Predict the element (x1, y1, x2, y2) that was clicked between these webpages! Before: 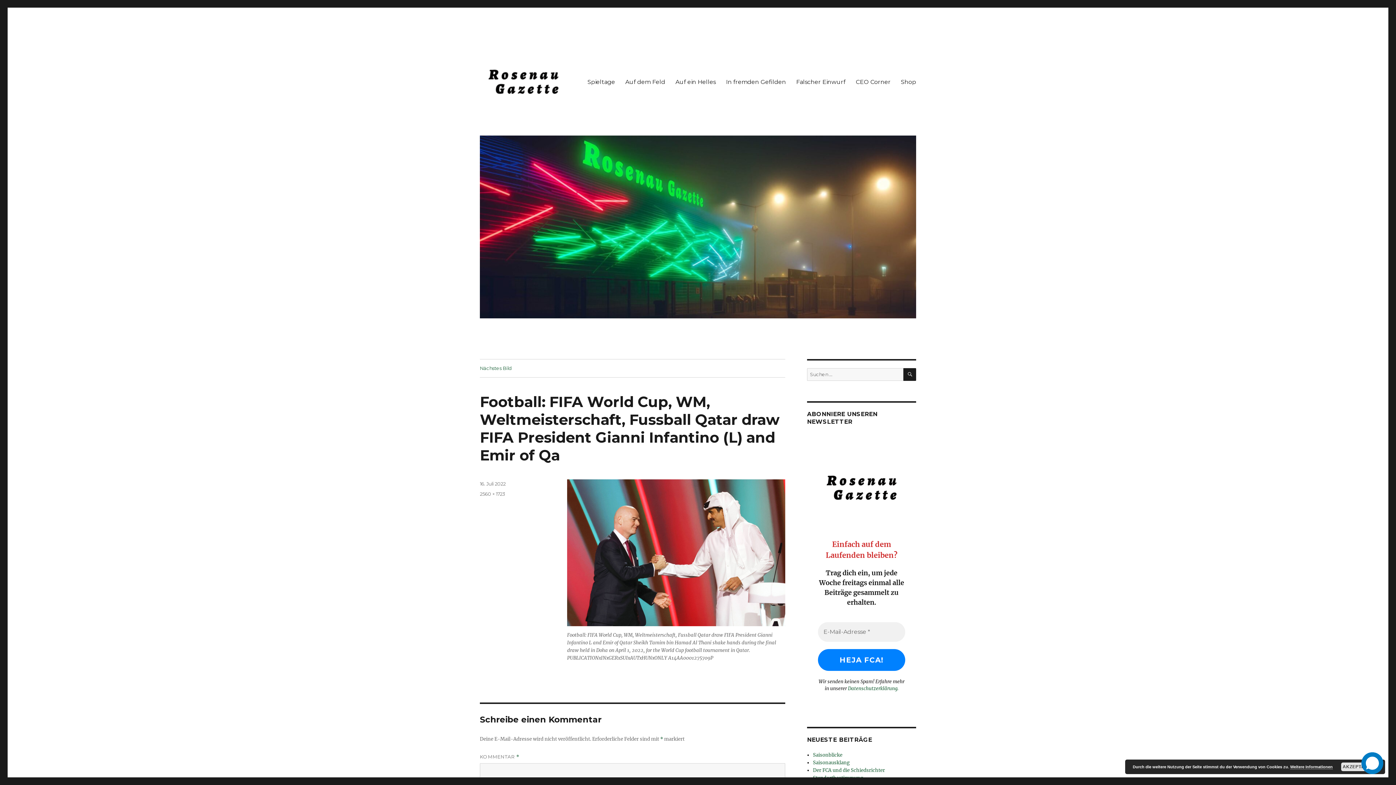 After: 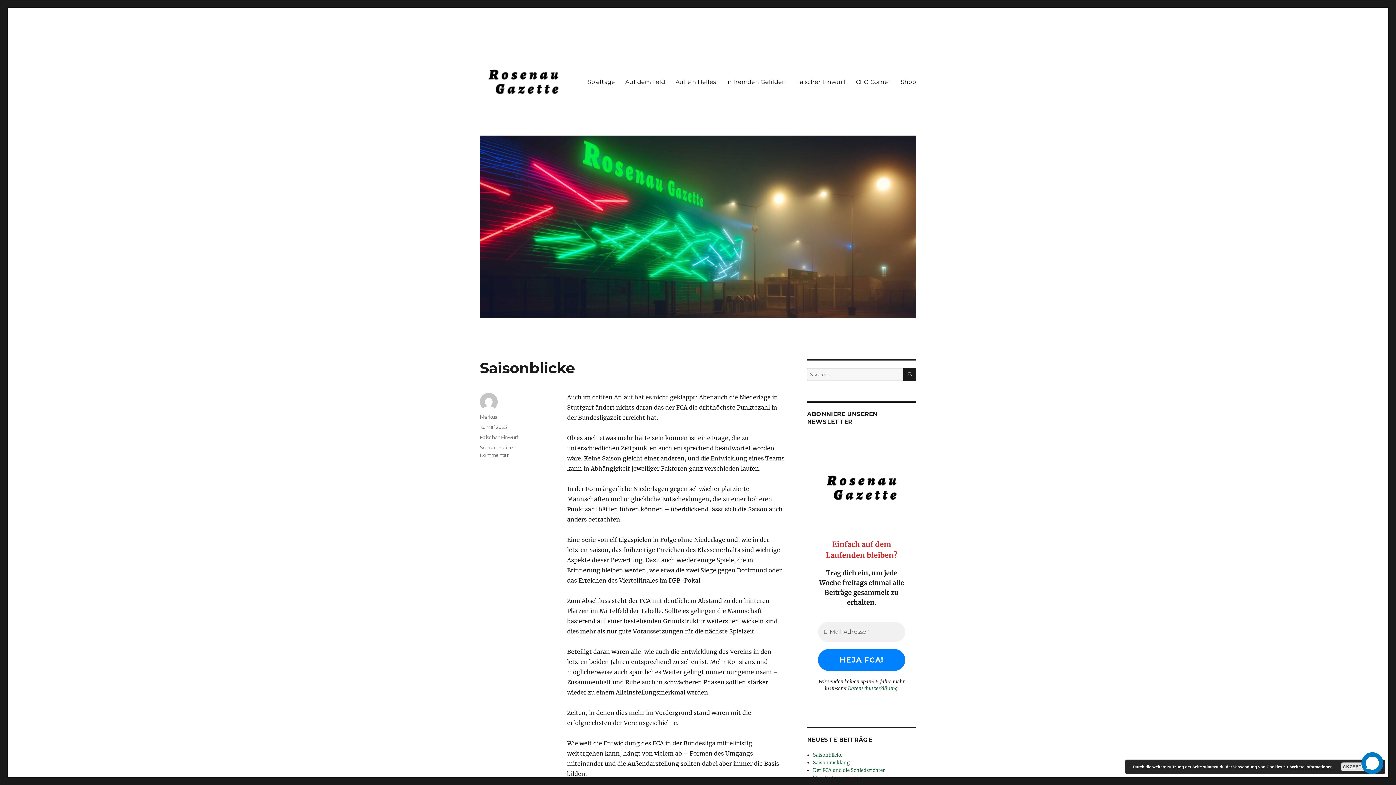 Action: bbox: (480, 135, 916, 318)